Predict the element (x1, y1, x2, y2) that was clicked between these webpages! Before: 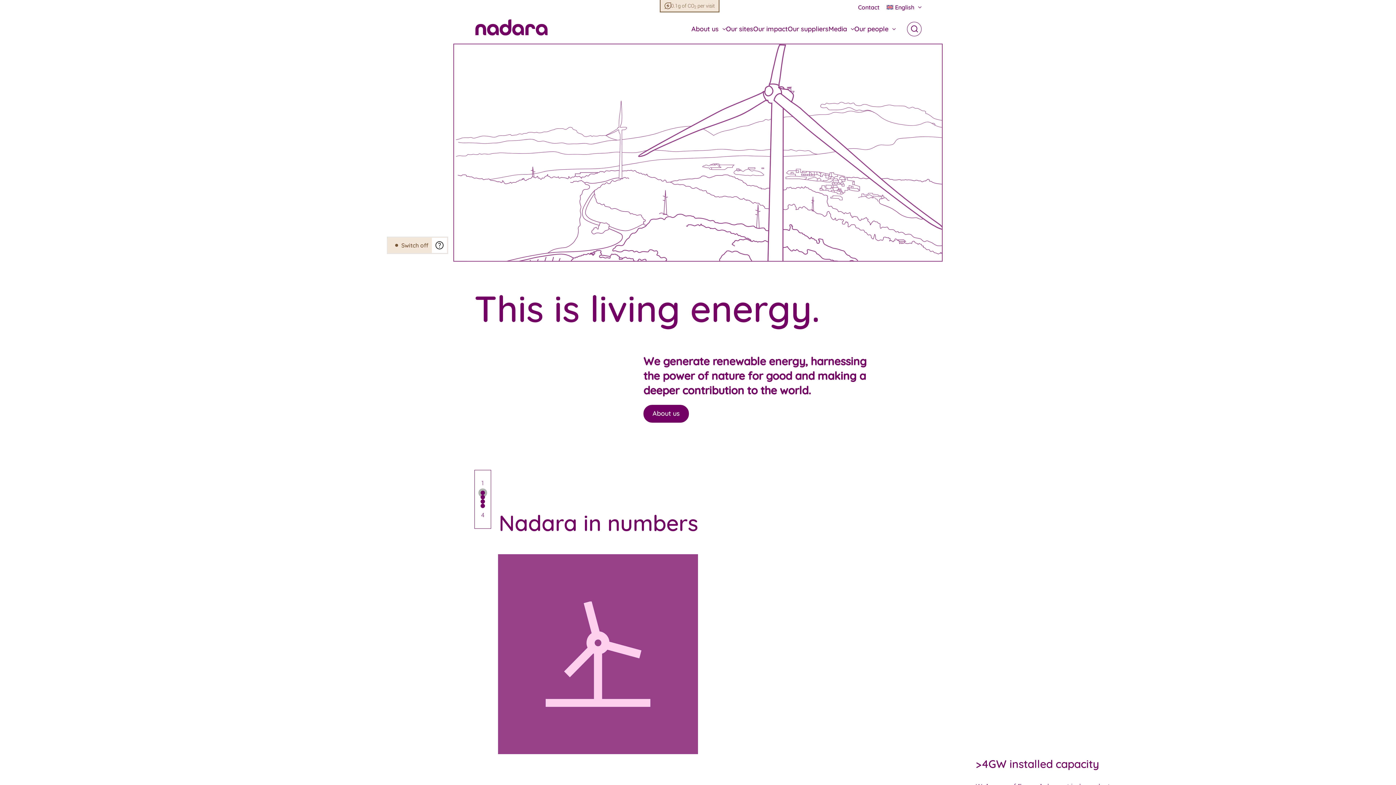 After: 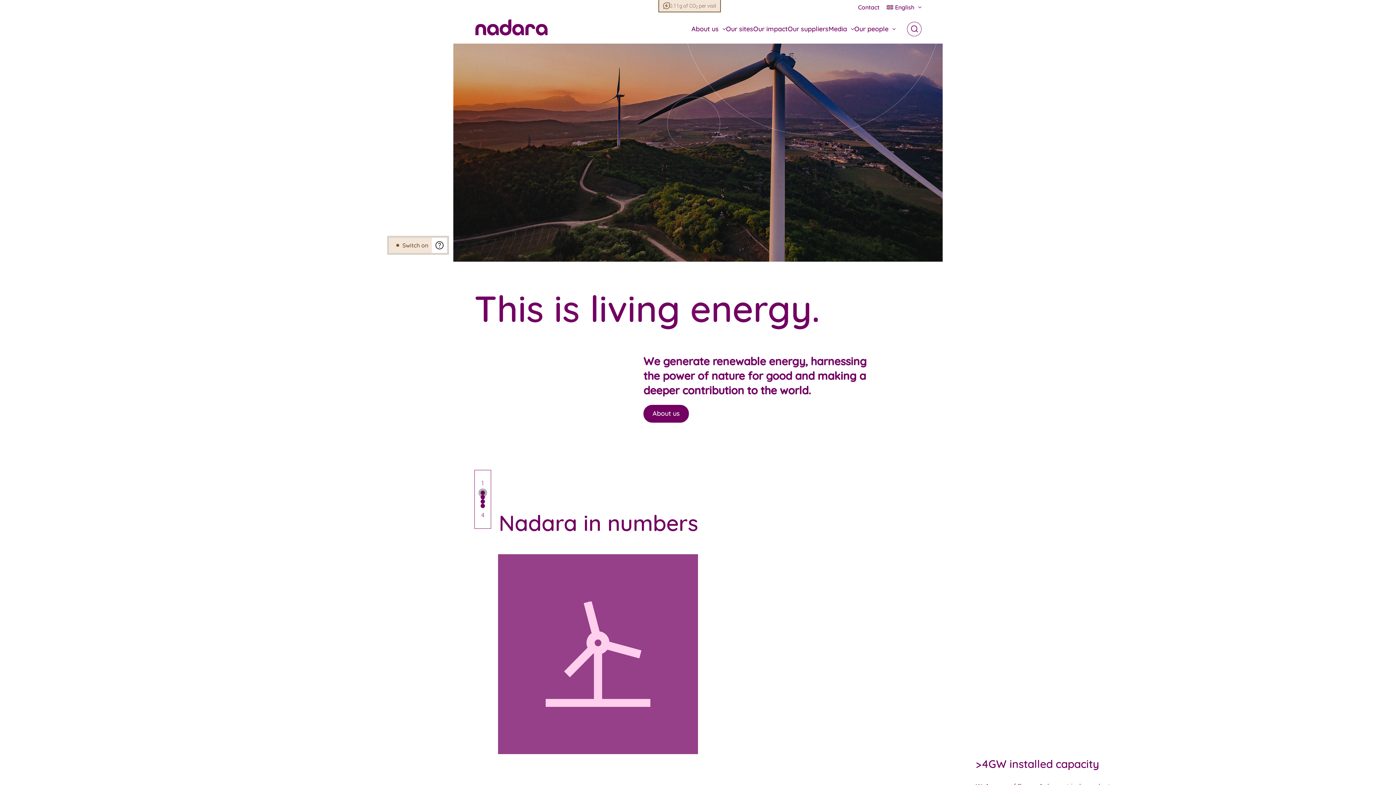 Action: label: Switch off our homepage eco features bbox: (388, 237, 447, 253)